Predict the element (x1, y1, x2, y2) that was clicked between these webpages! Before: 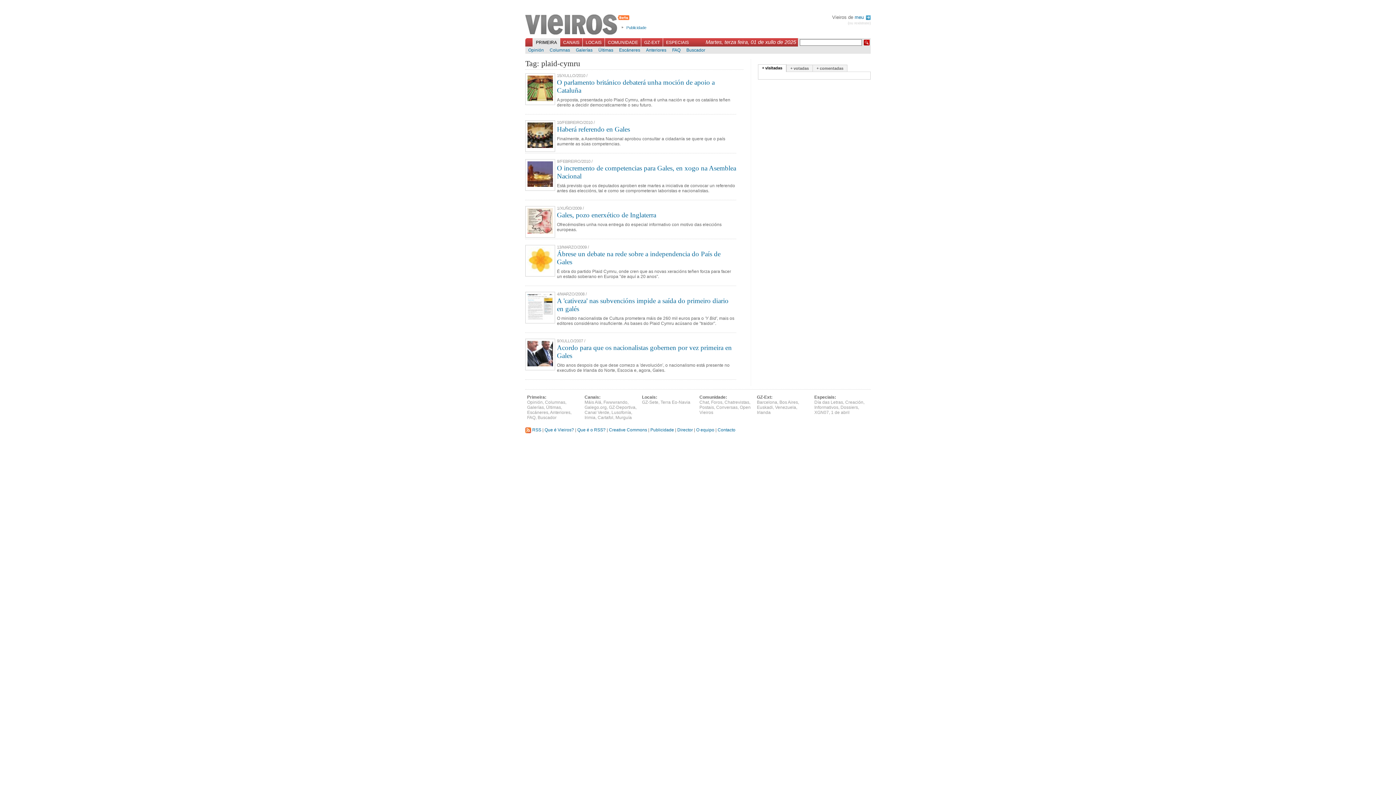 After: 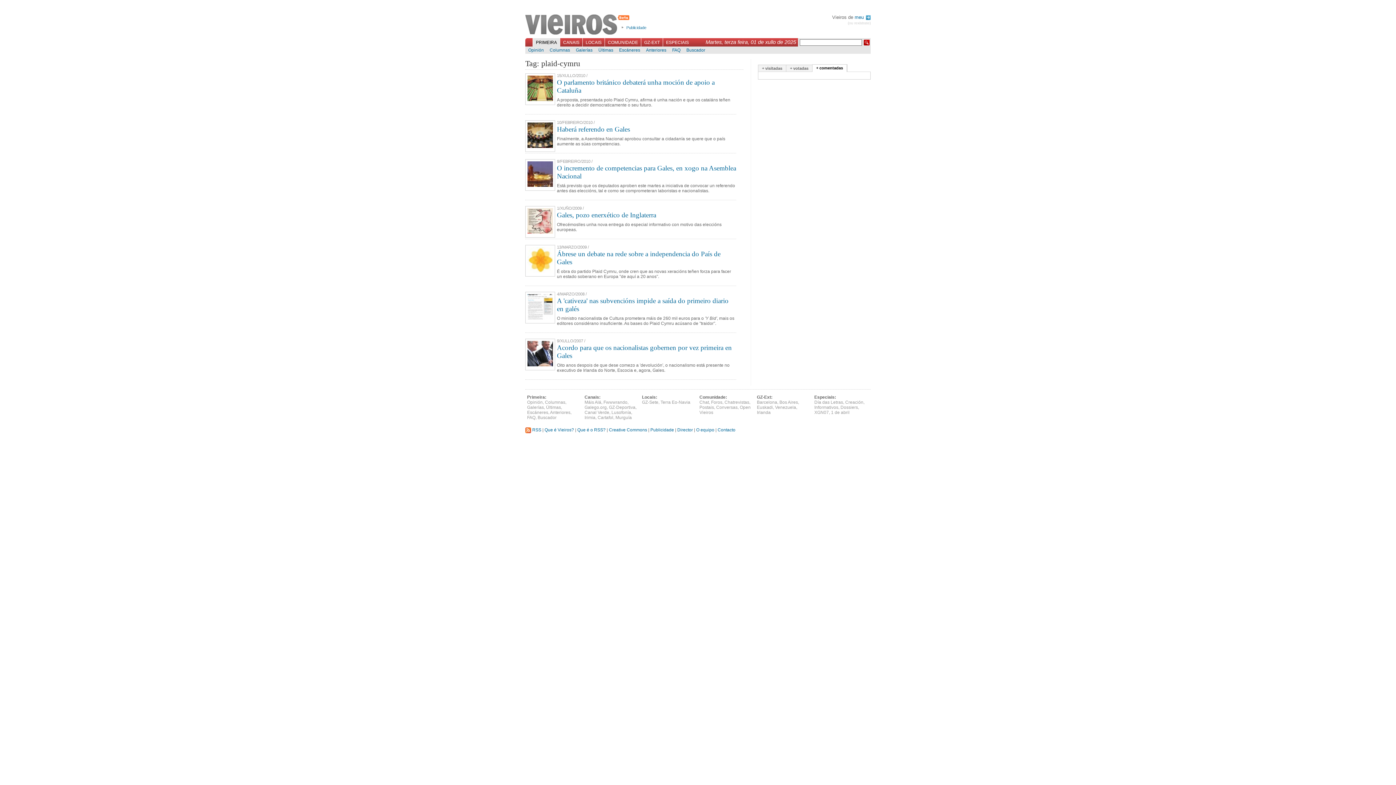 Action: label: + comentadas bbox: (812, 64, 847, 71)